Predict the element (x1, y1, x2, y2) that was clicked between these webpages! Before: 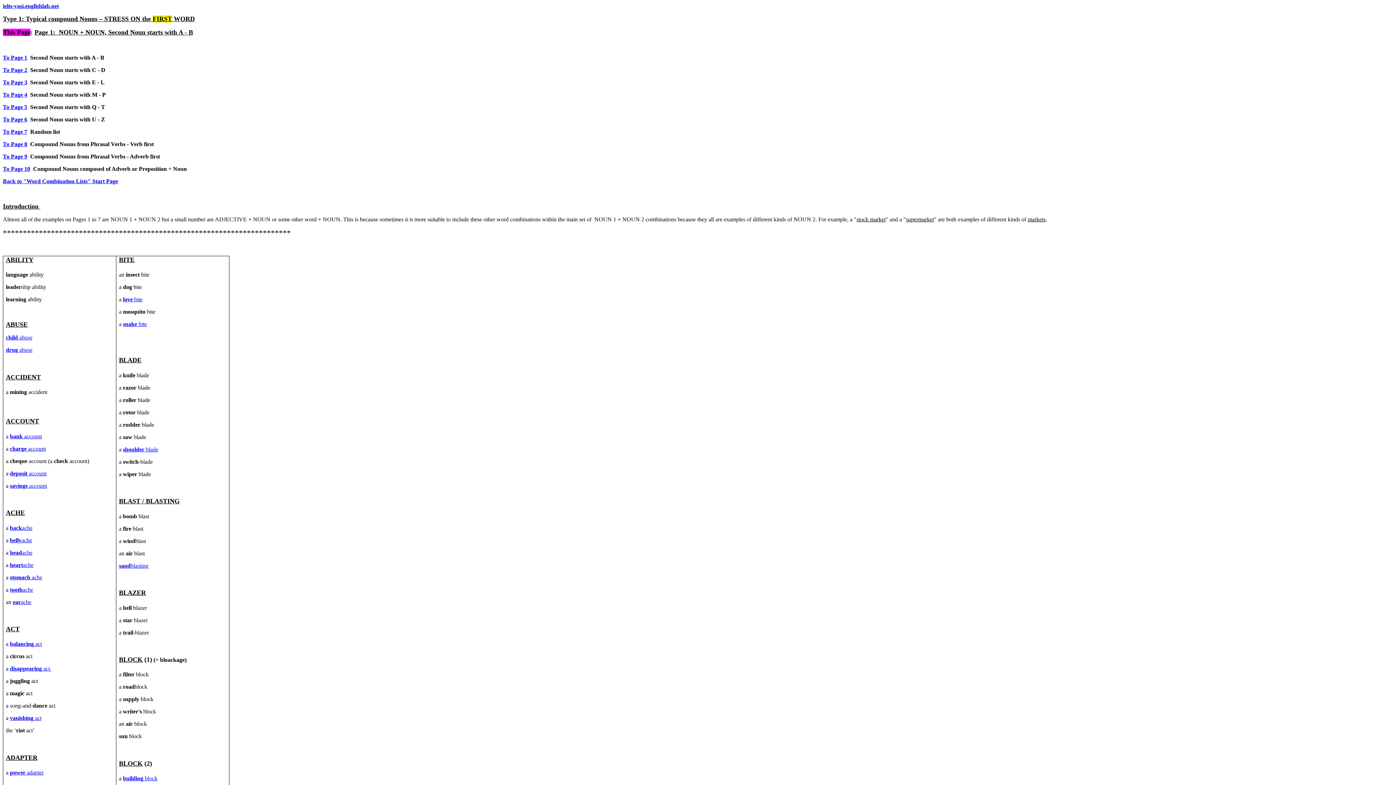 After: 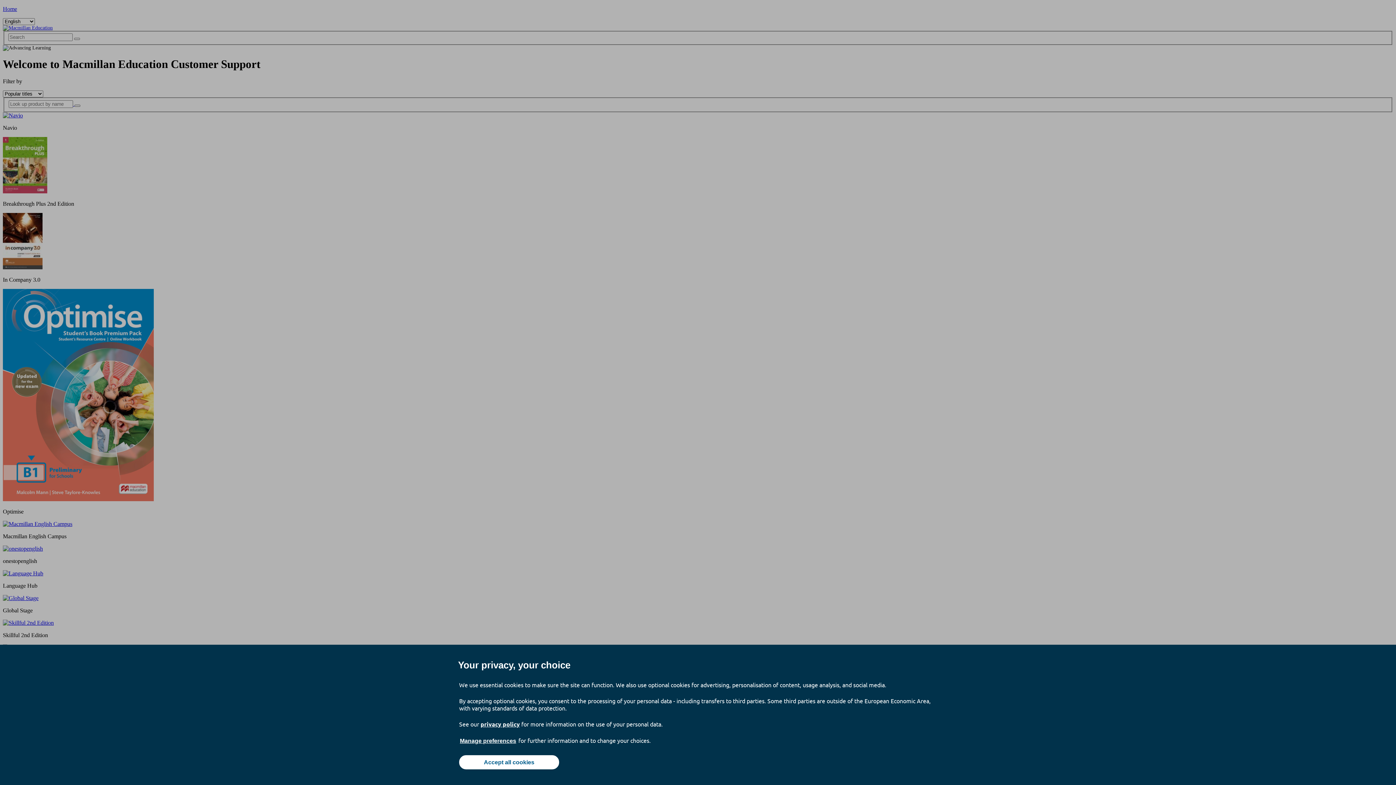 Action: label: balancing act bbox: (9, 641, 41, 647)